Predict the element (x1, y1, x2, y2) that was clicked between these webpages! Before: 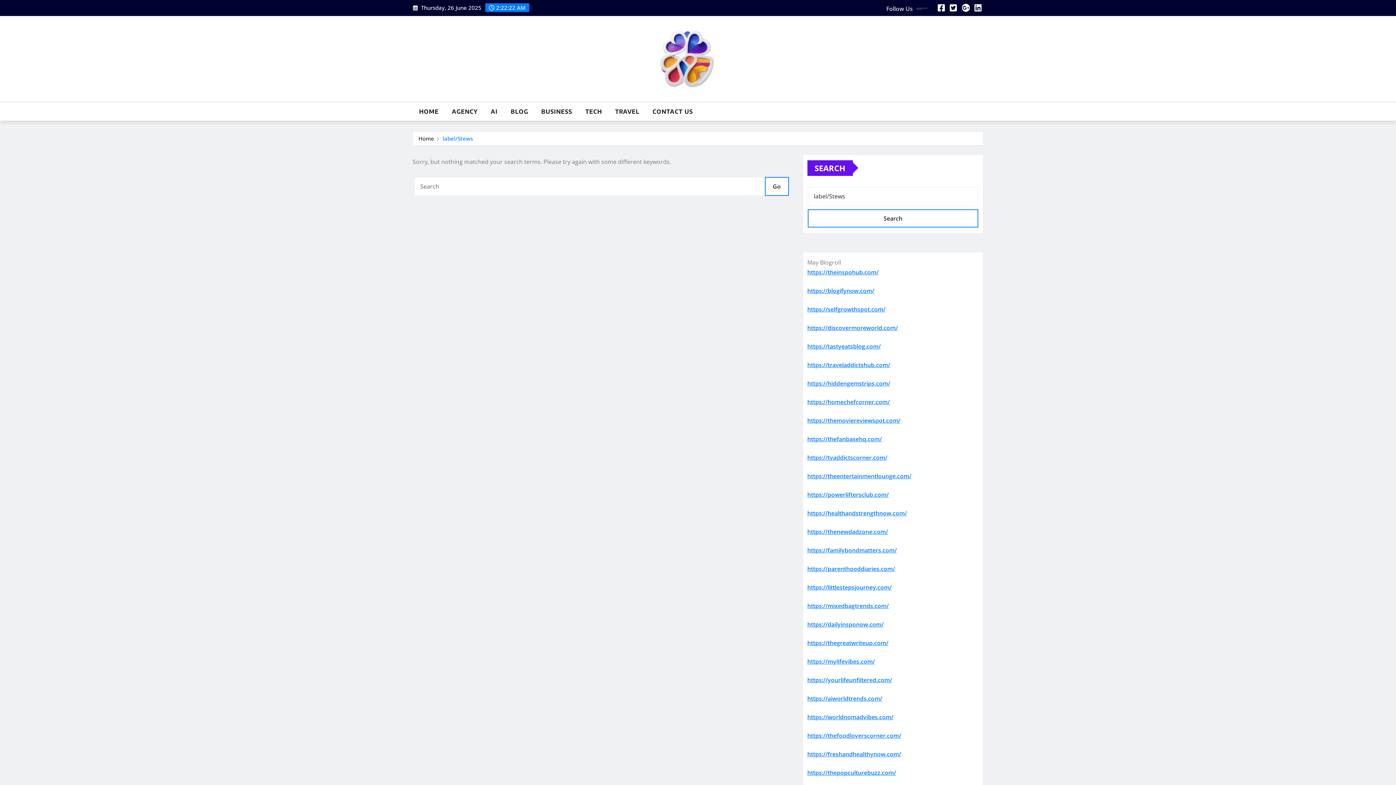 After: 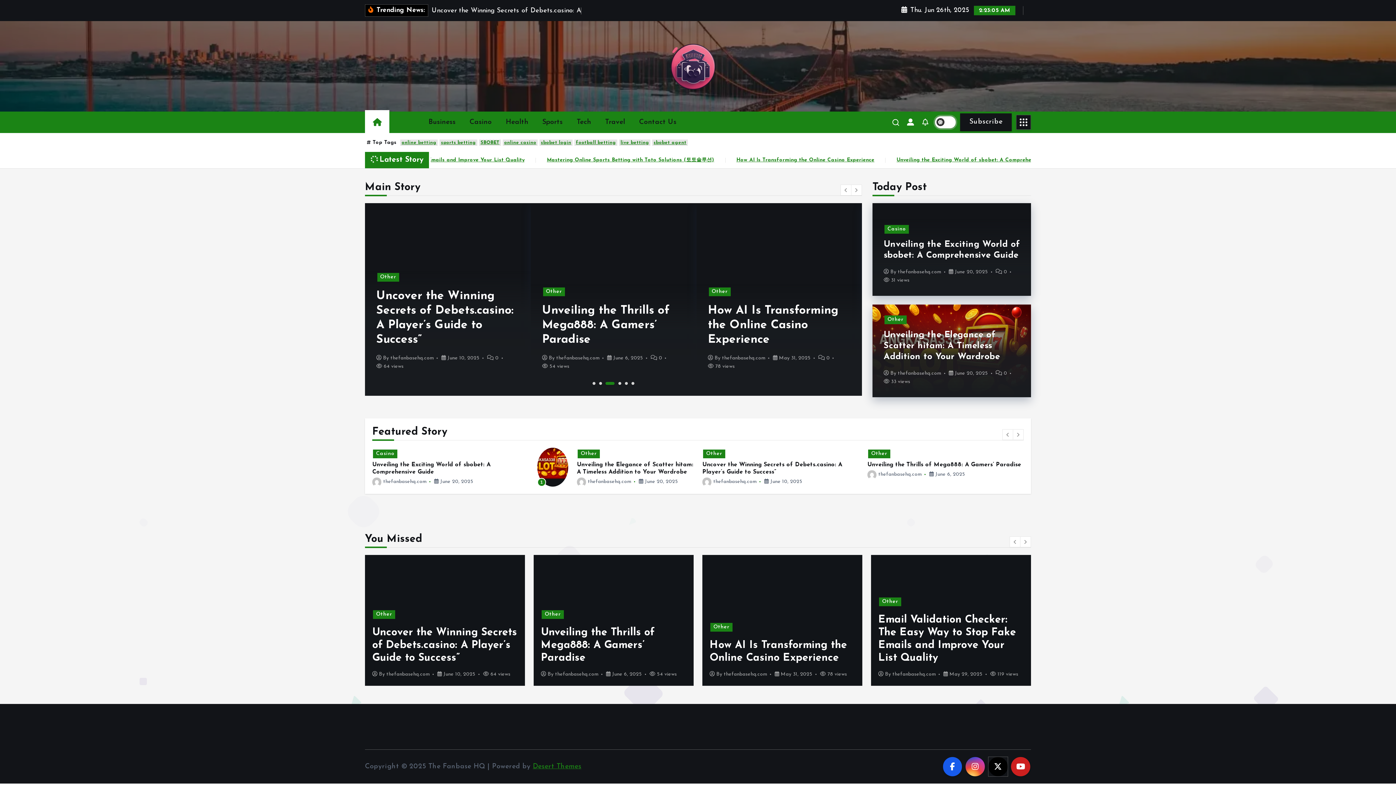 Action: label: https://thefanbasehq.com/ bbox: (807, 435, 882, 443)